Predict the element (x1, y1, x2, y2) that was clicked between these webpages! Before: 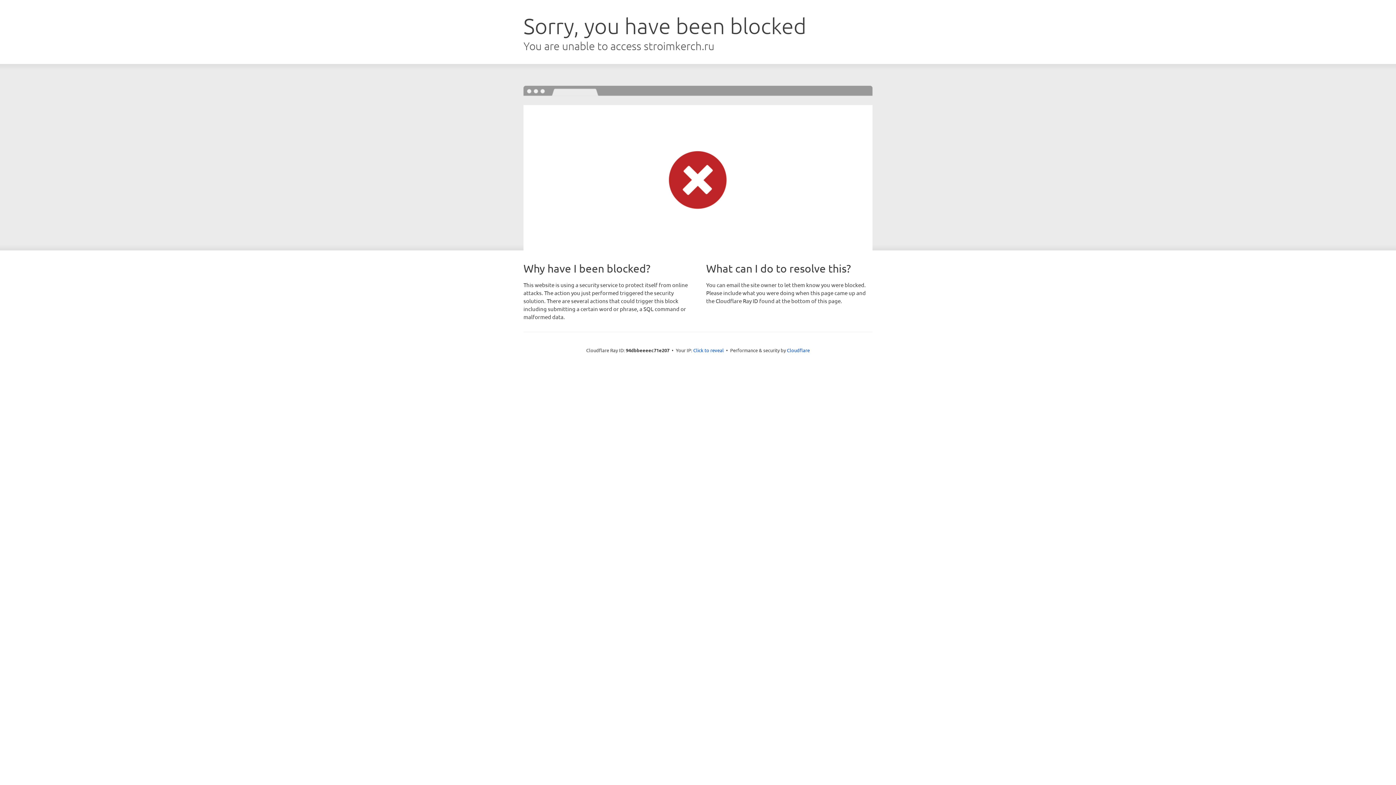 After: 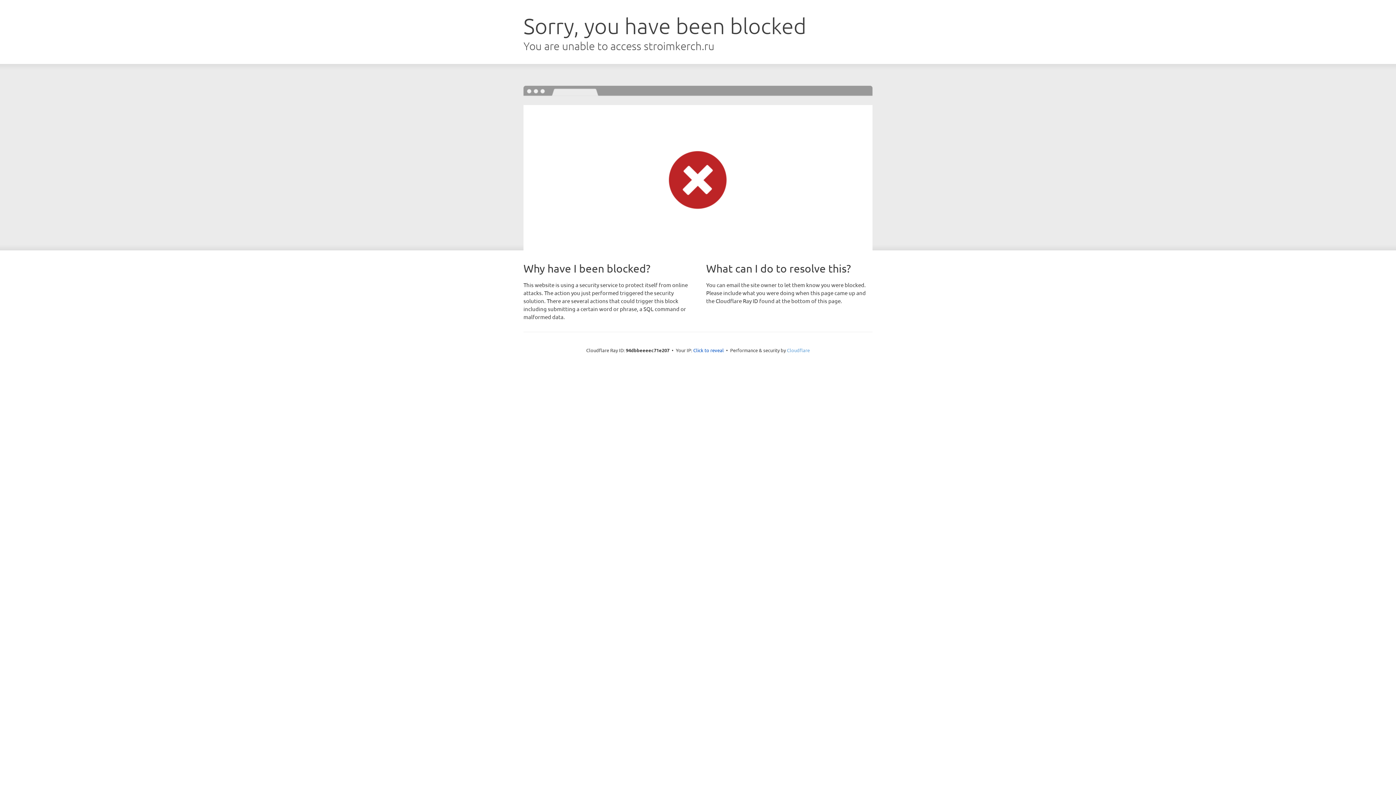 Action: bbox: (787, 347, 810, 353) label: Cloudflare